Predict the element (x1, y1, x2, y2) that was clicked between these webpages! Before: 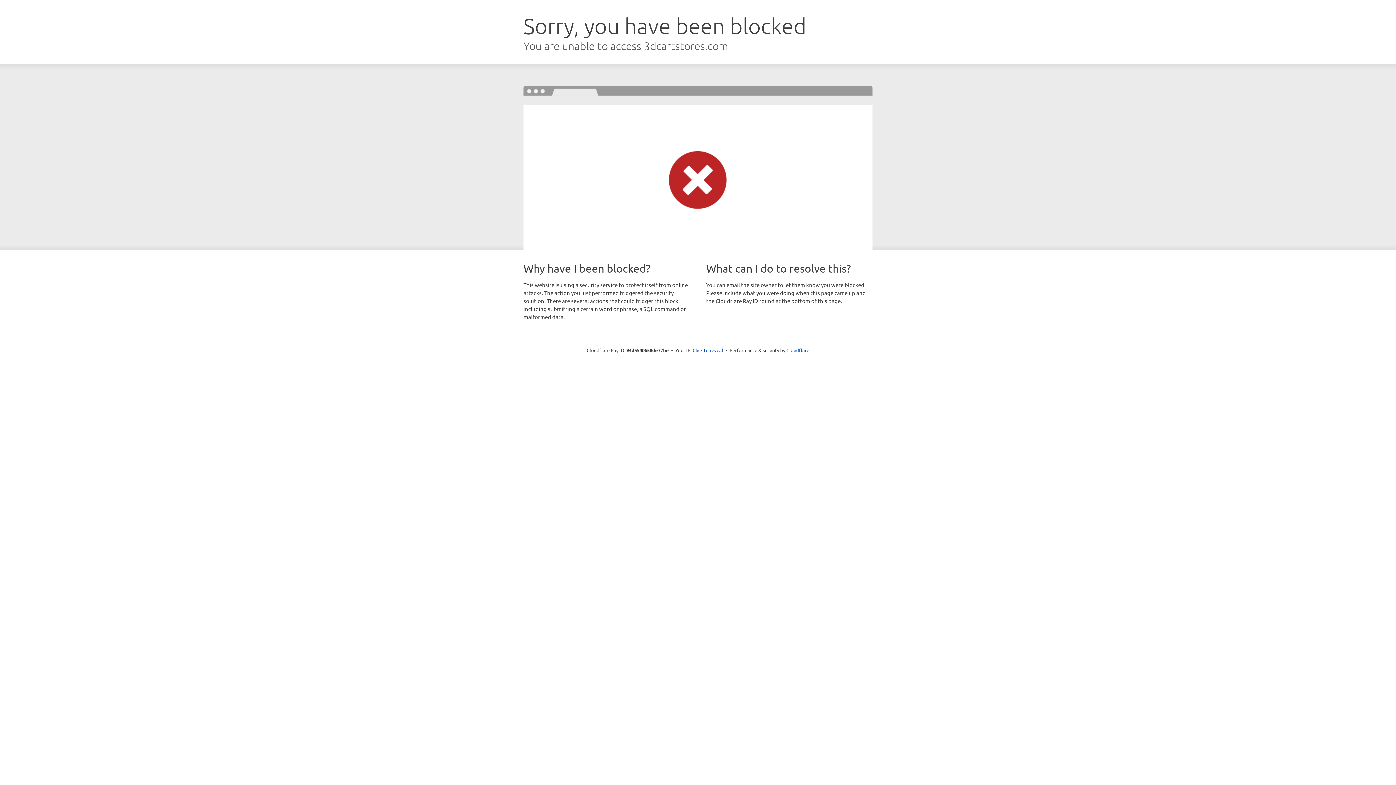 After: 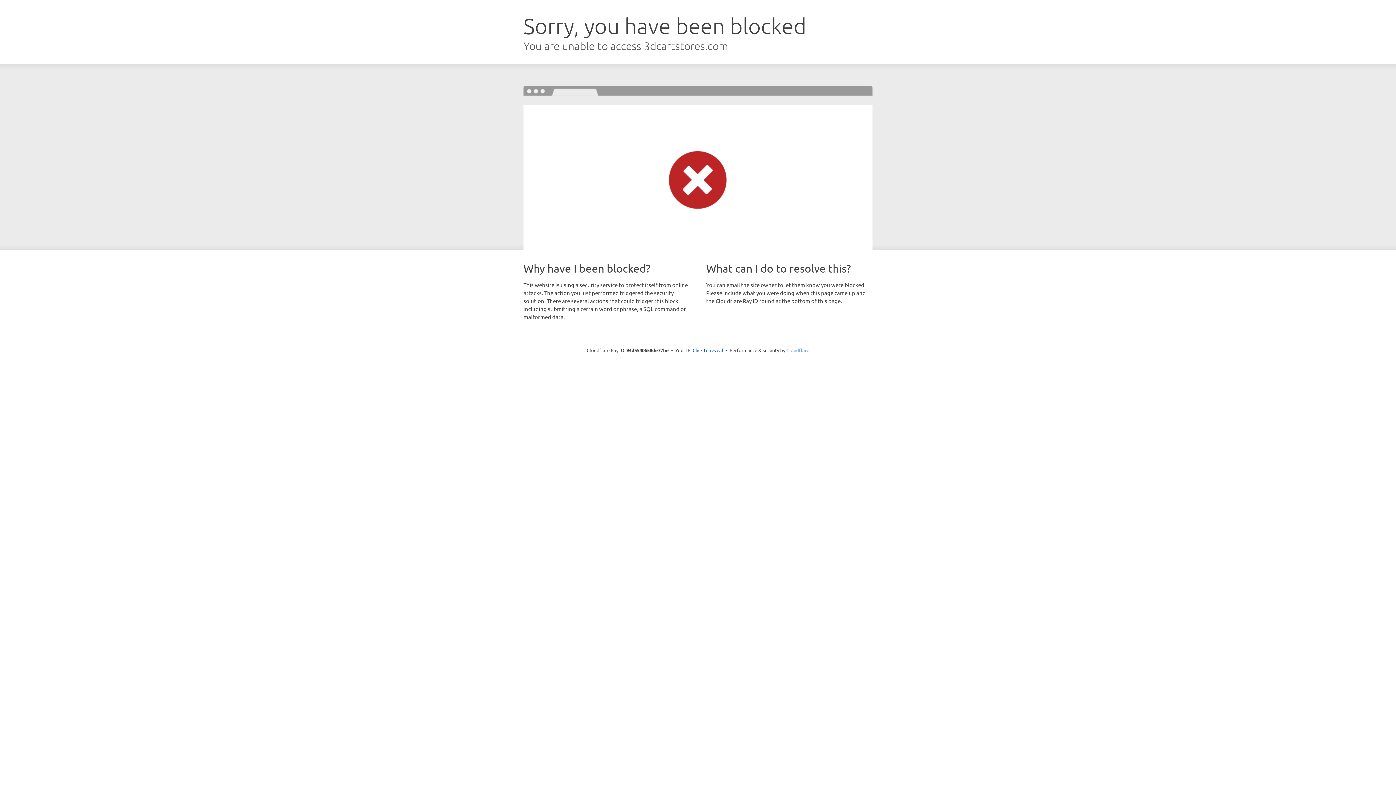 Action: label: Cloudflare bbox: (786, 347, 809, 353)